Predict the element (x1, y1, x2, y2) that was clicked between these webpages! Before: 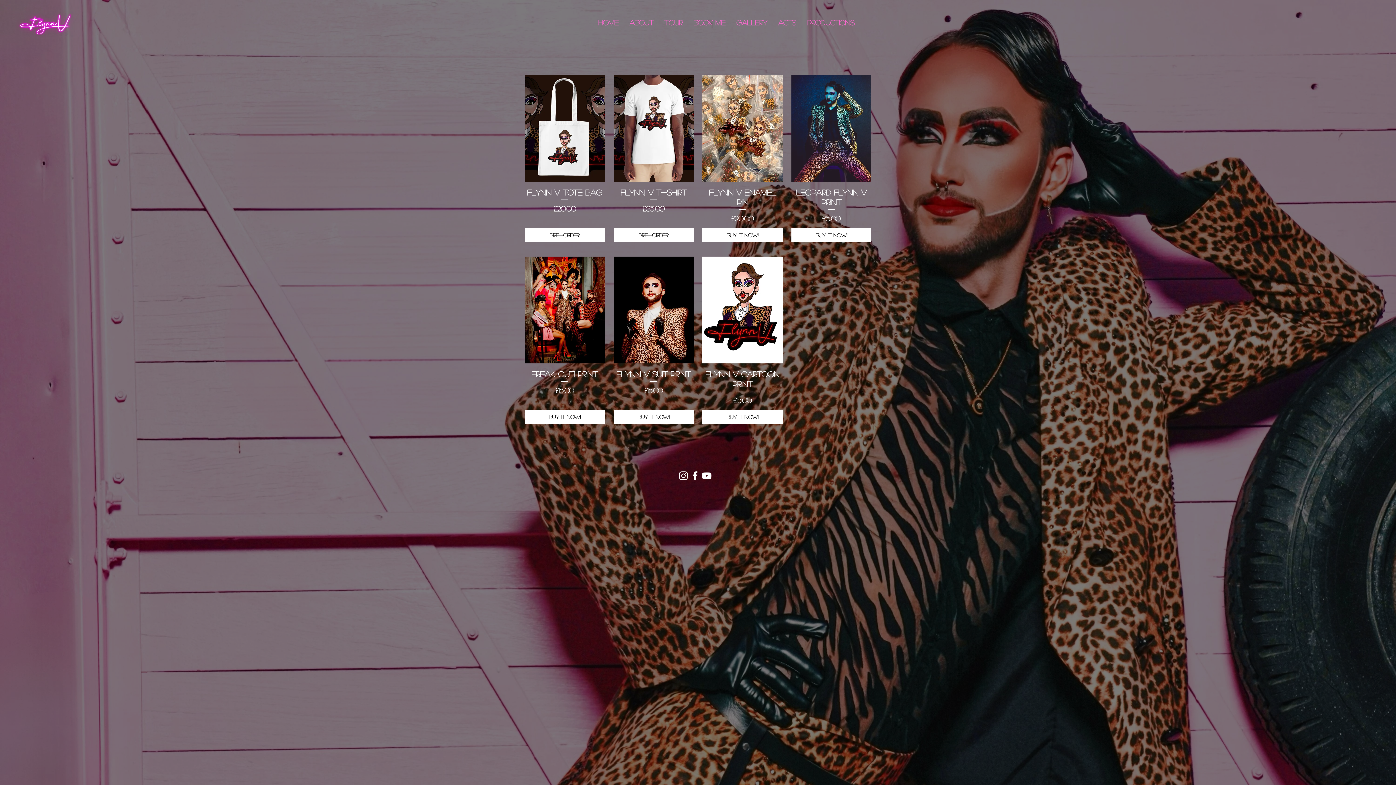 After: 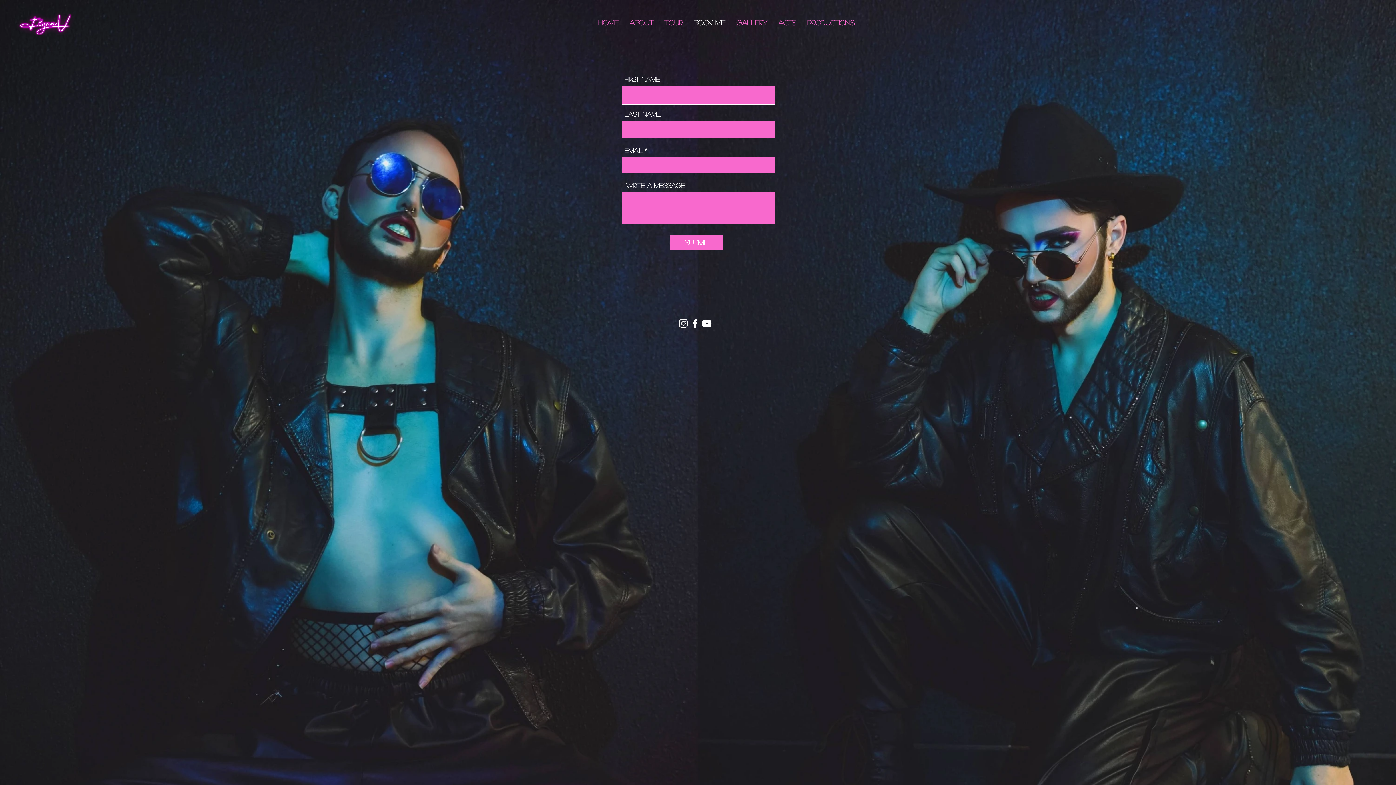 Action: label: BOOK ME bbox: (688, 13, 731, 31)